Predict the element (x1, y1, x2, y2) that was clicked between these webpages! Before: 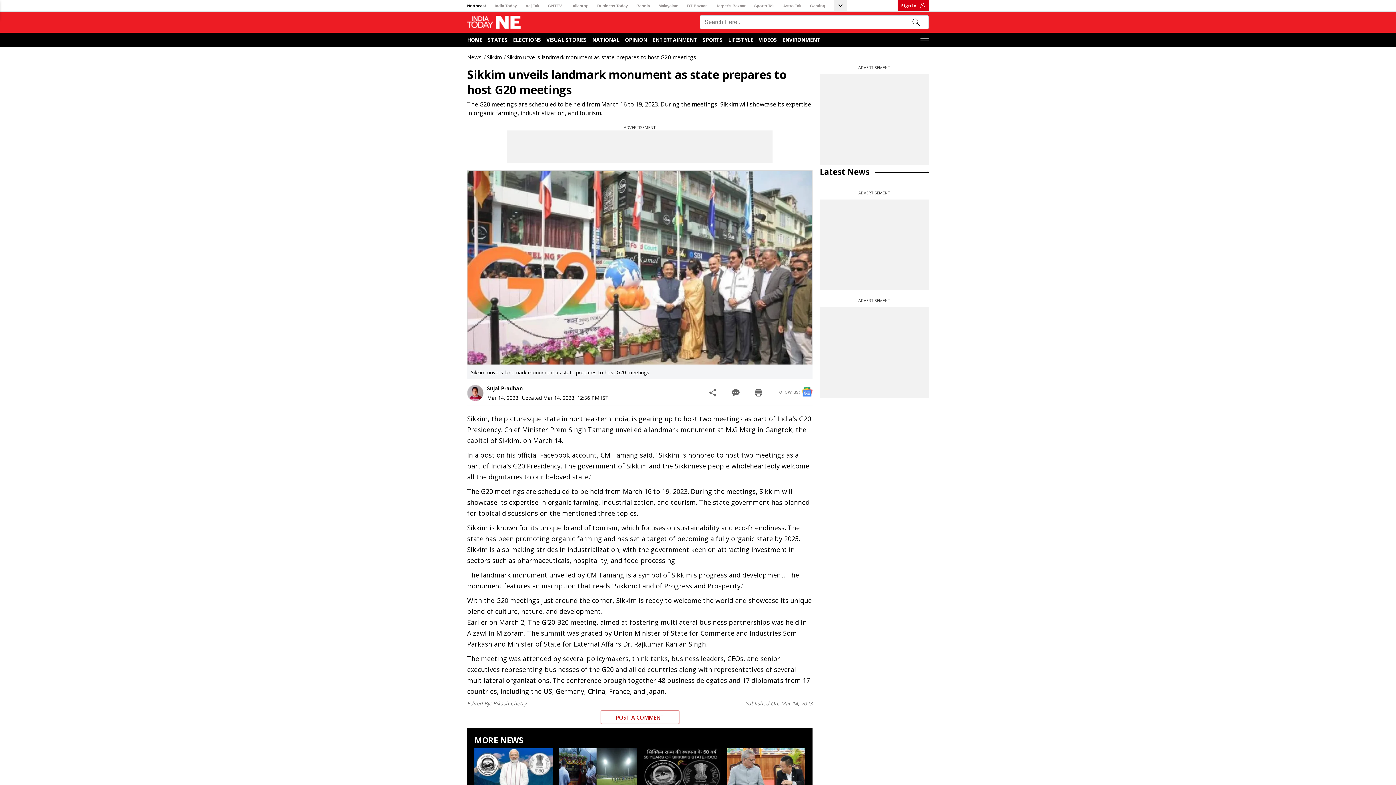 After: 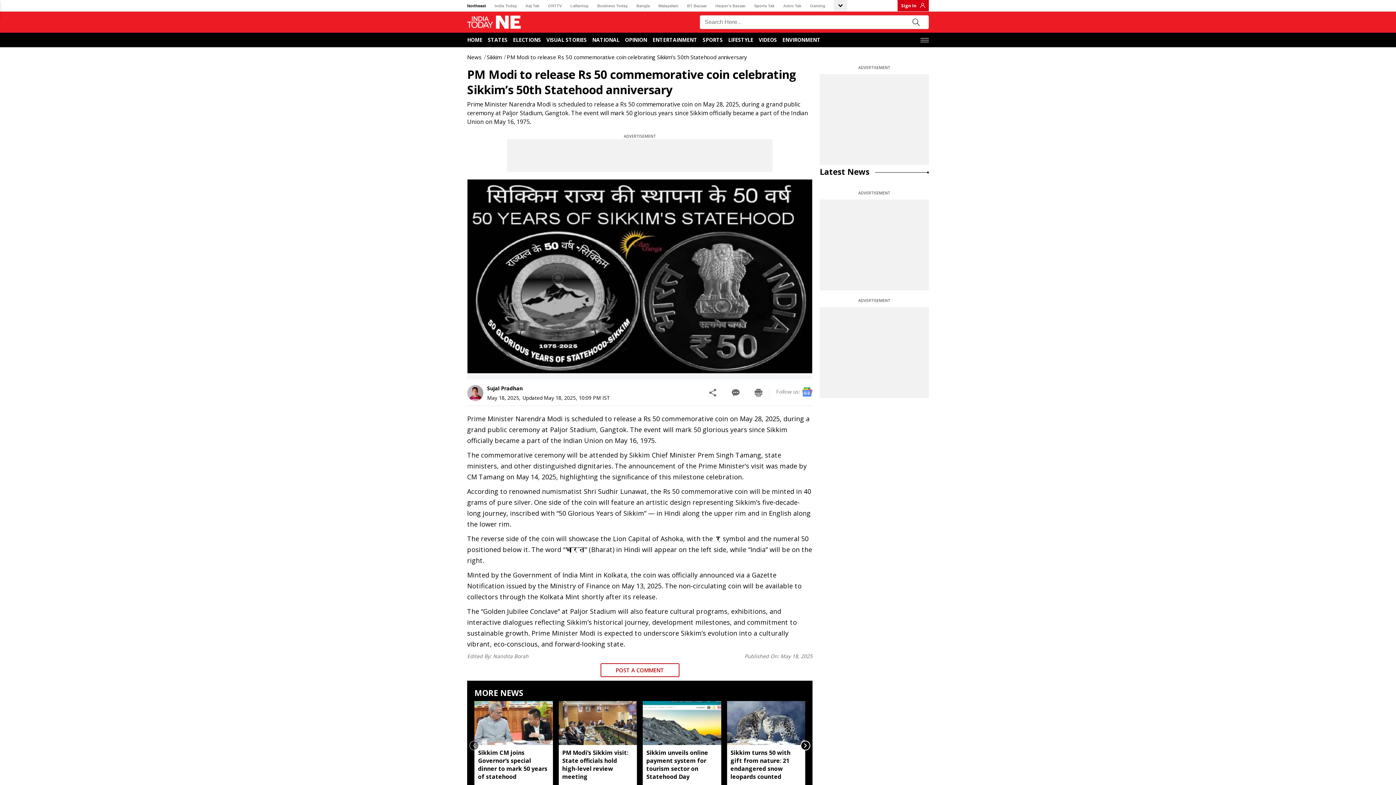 Action: bbox: (642, 748, 721, 792)